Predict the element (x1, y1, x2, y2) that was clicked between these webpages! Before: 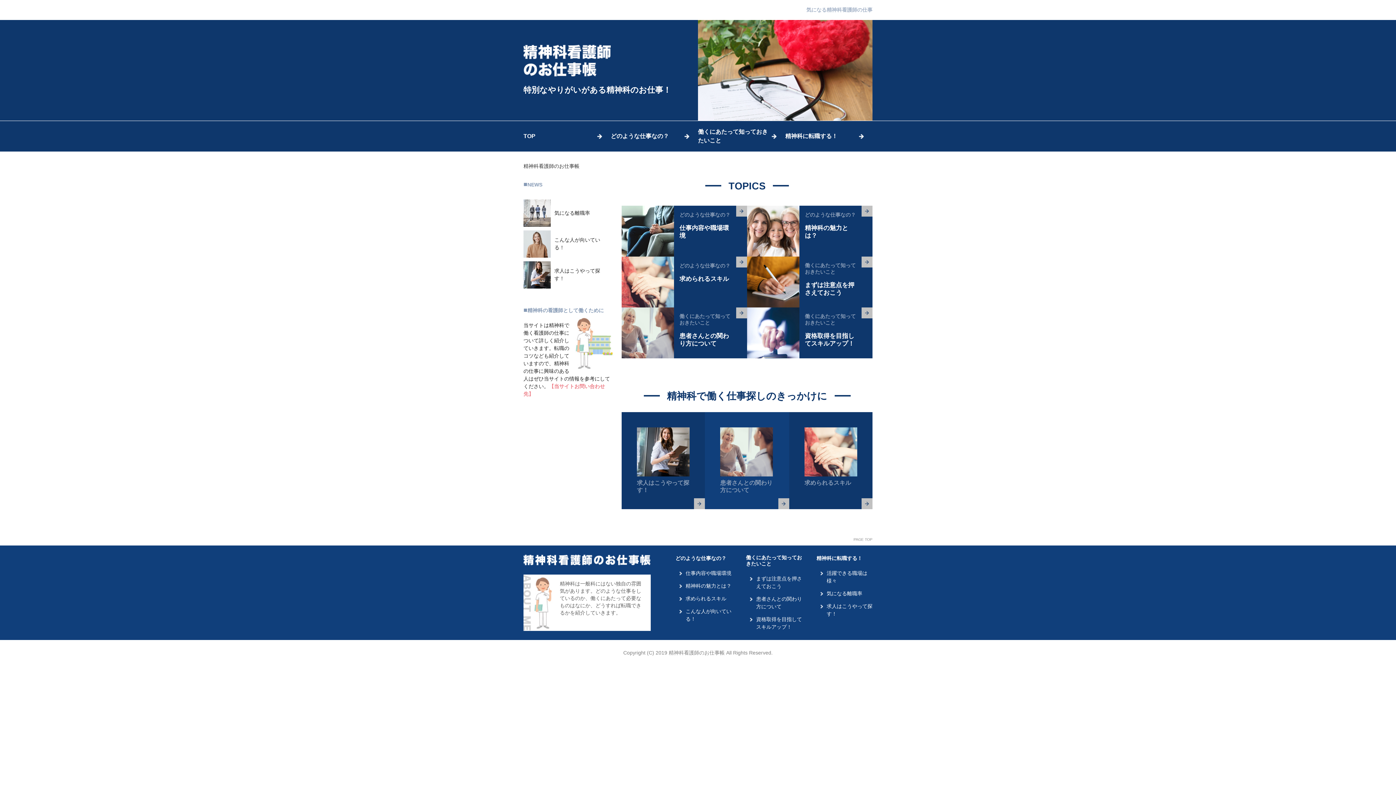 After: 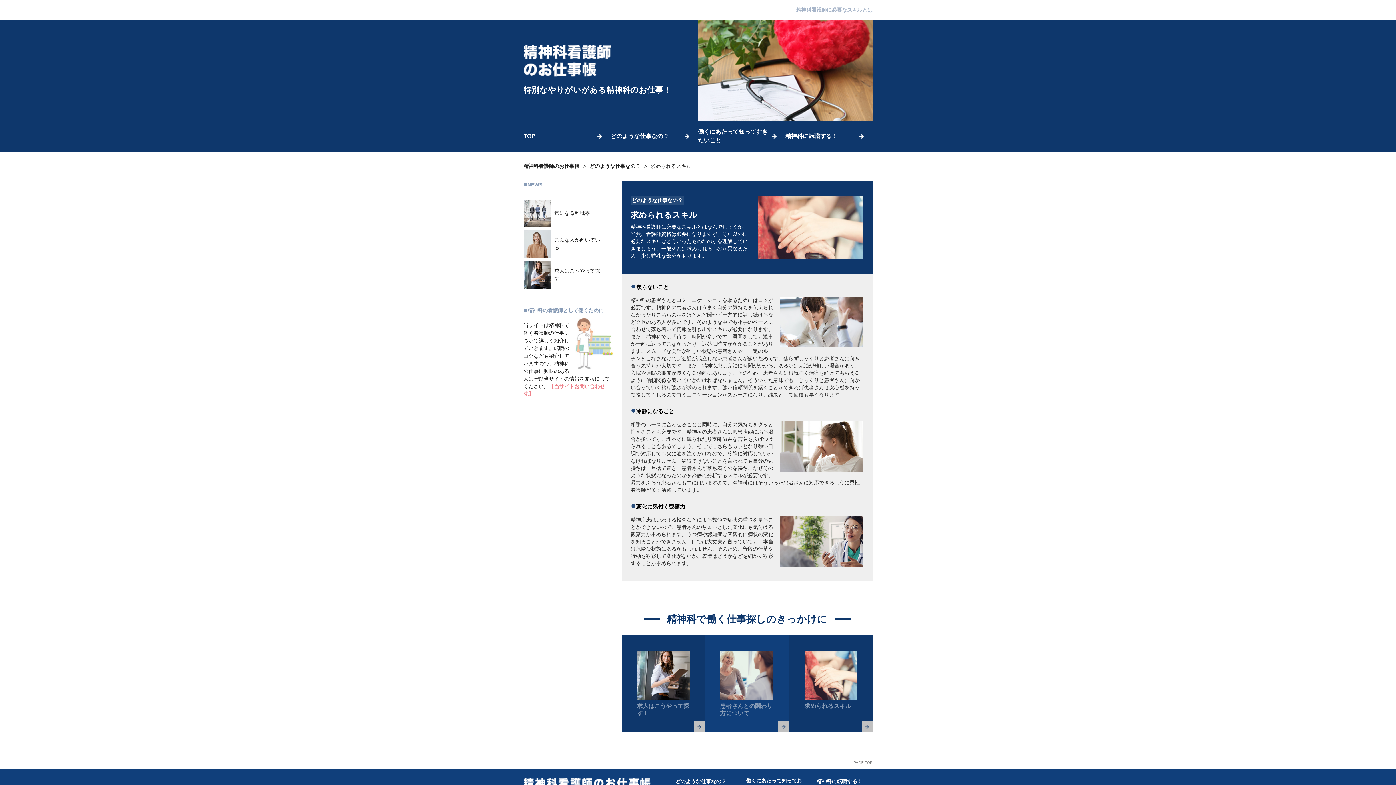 Action: bbox: (685, 596, 726, 601) label: 求められるスキル